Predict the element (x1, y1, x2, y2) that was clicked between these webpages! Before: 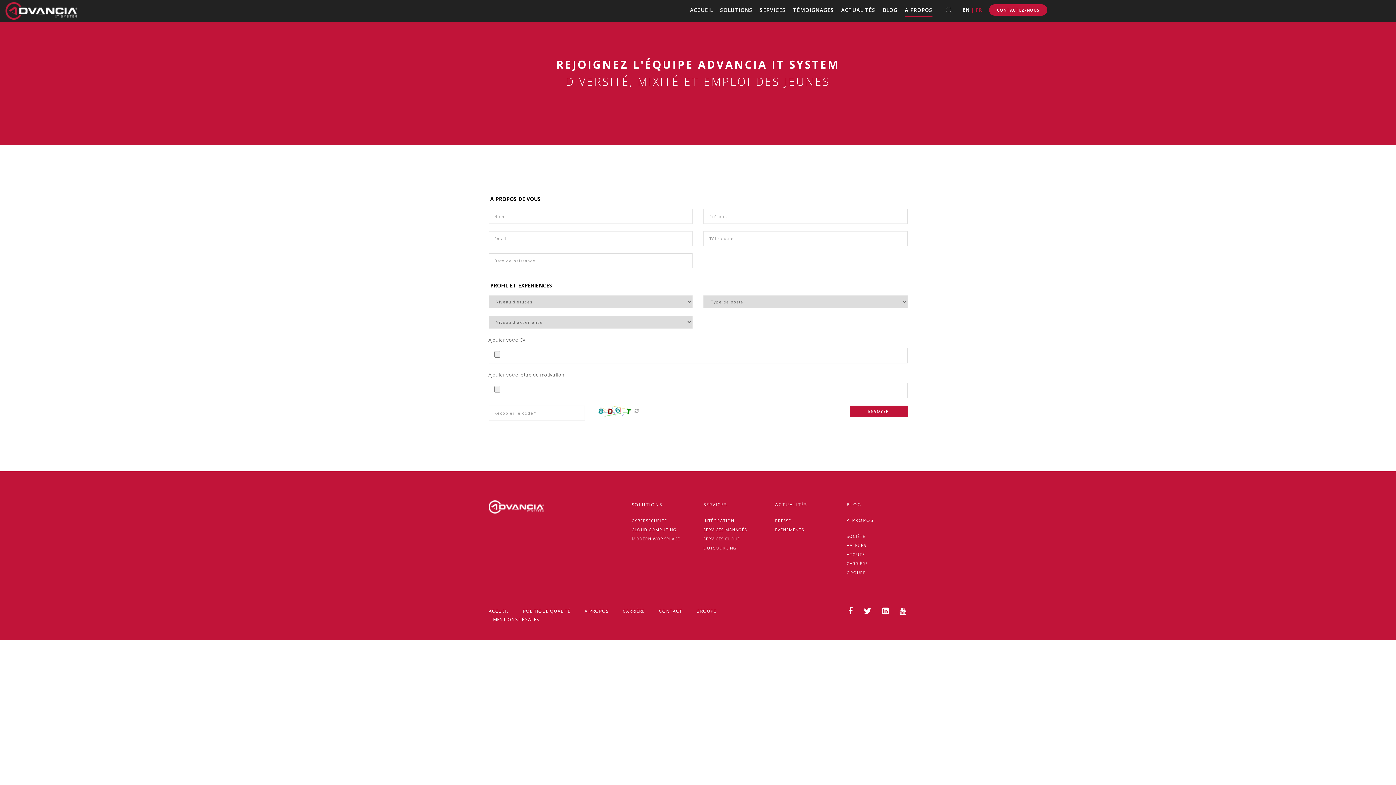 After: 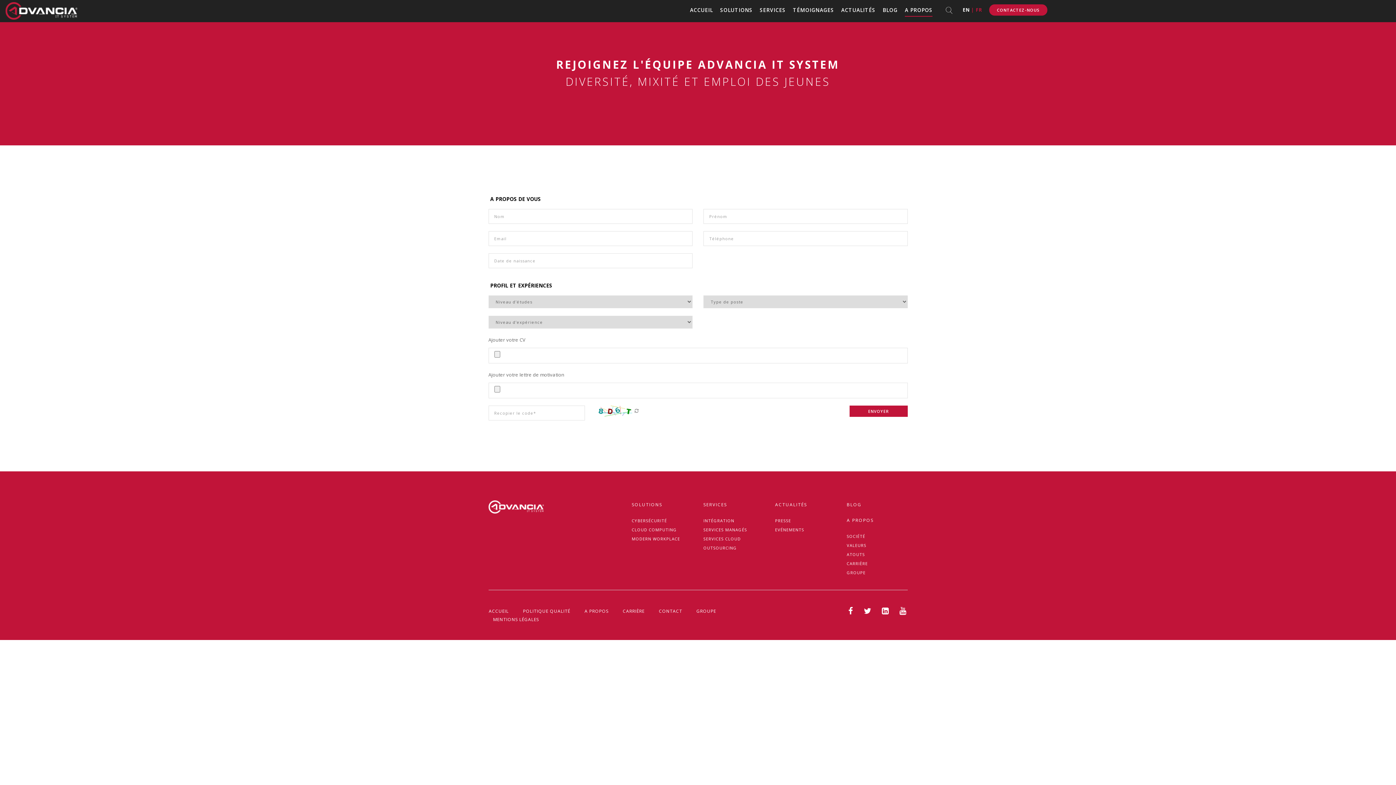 Action: bbox: (847, 501, 861, 508) label: BLOG